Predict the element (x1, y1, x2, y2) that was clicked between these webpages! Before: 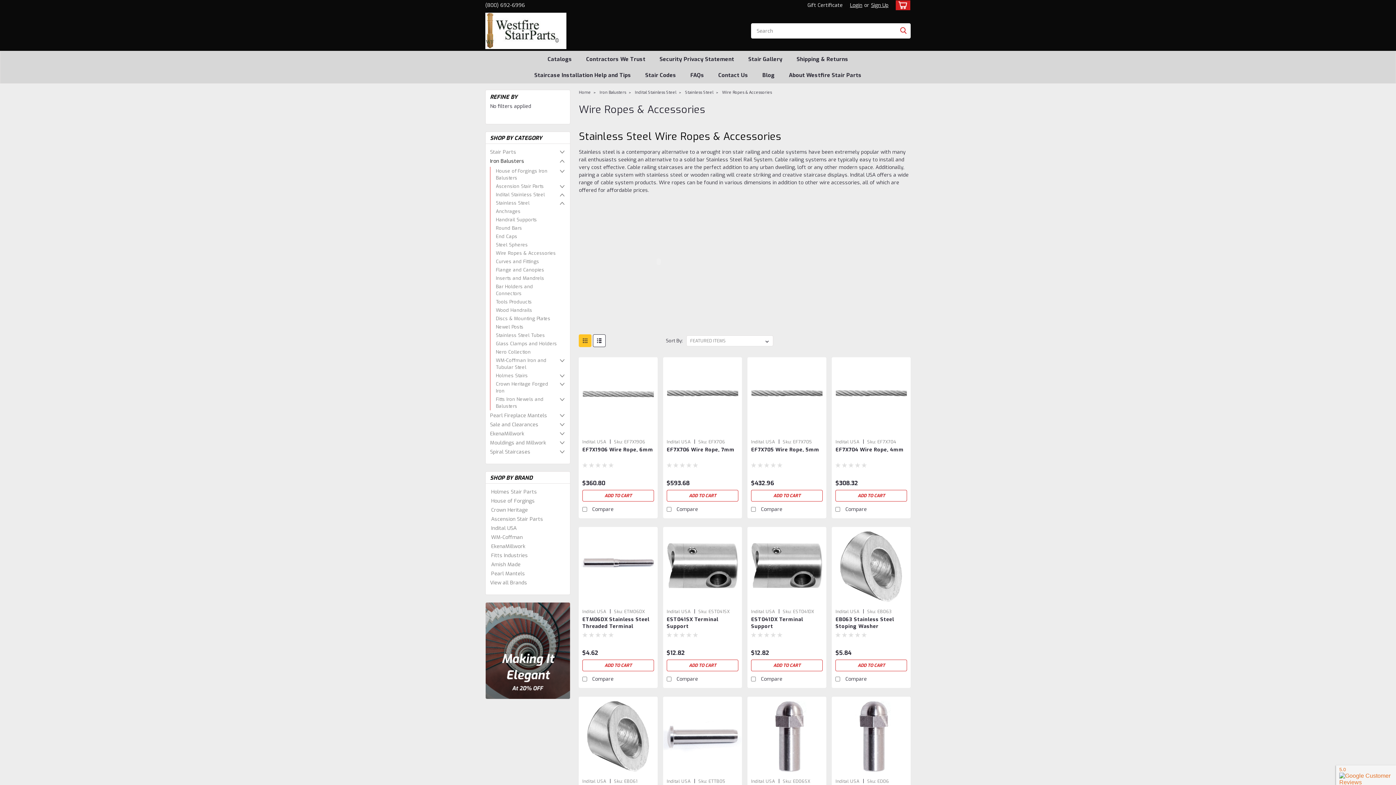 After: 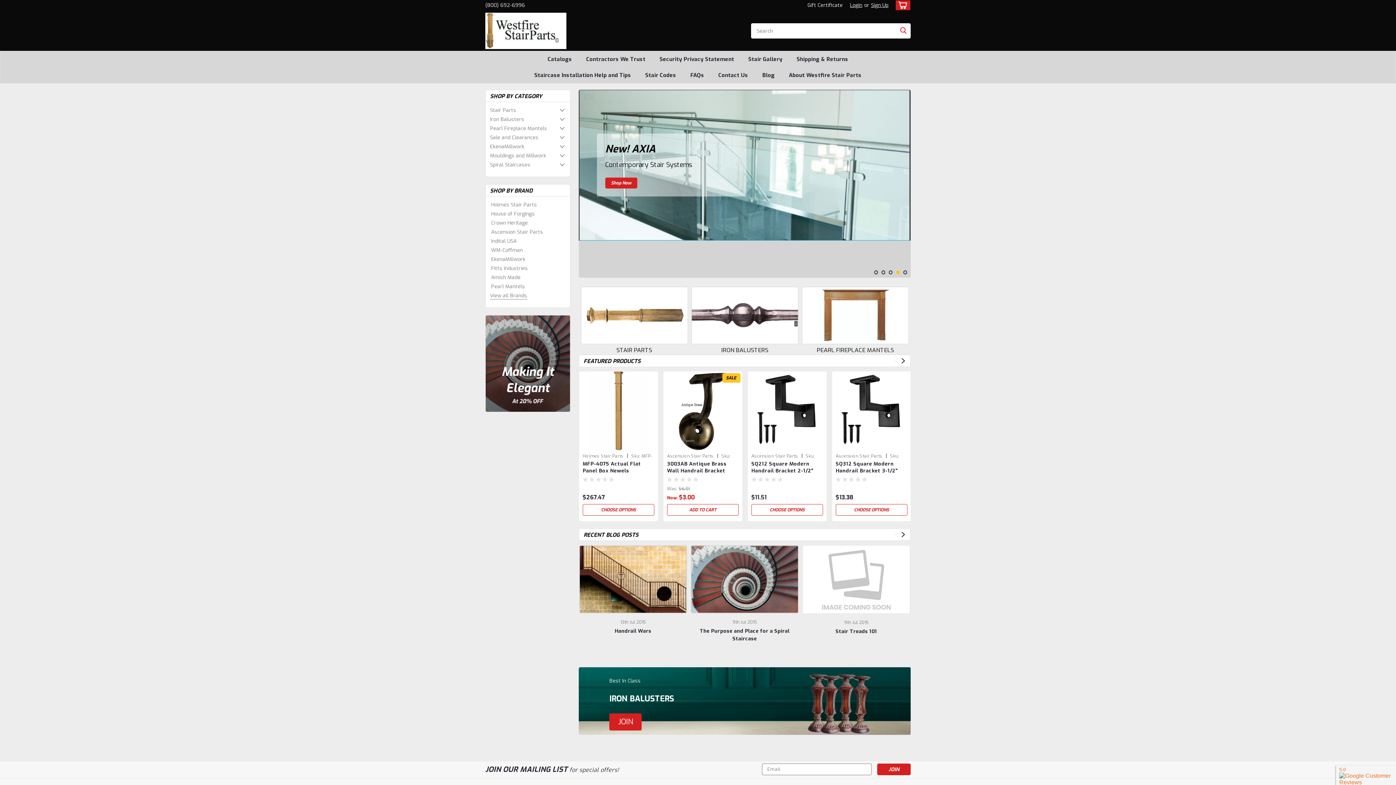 Action: label: image banner bbox: (485, 647, 570, 654)